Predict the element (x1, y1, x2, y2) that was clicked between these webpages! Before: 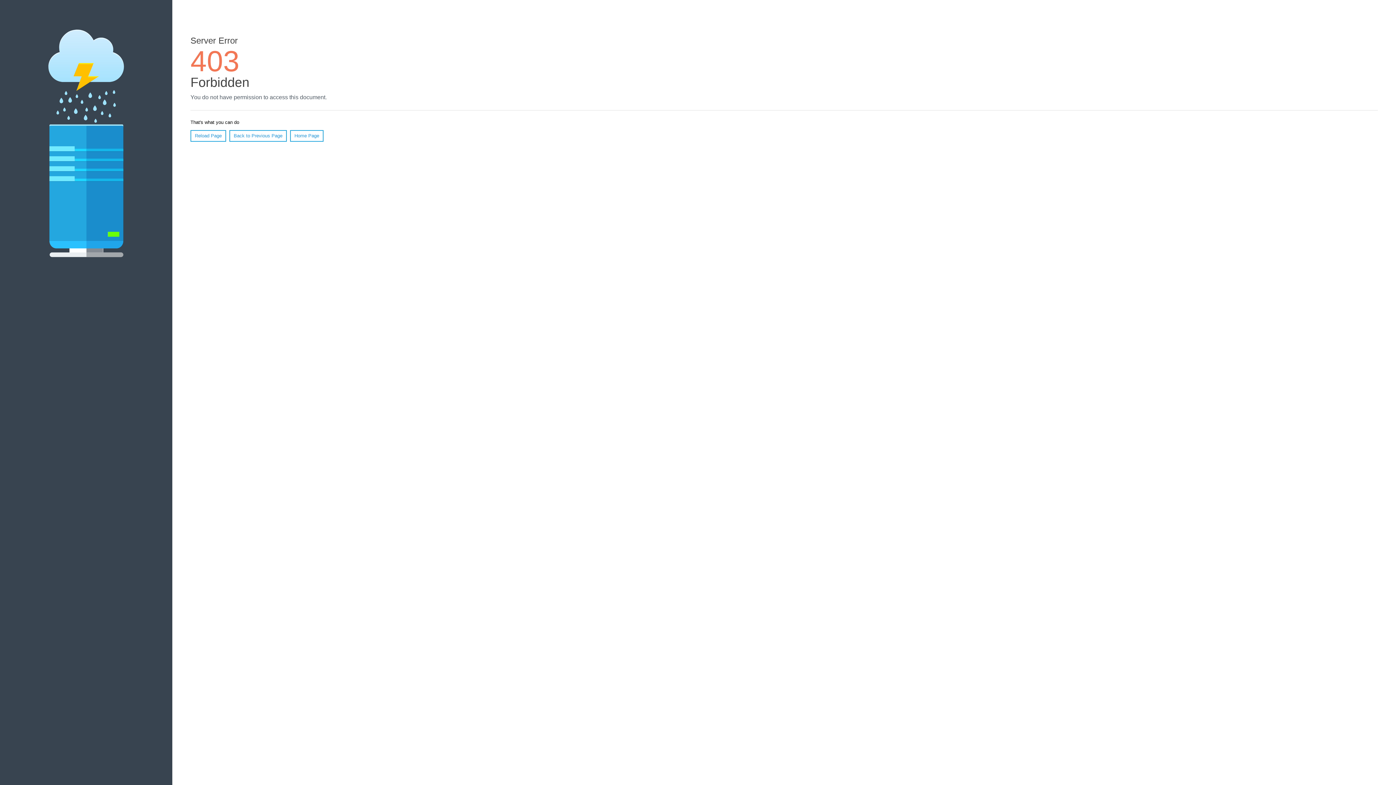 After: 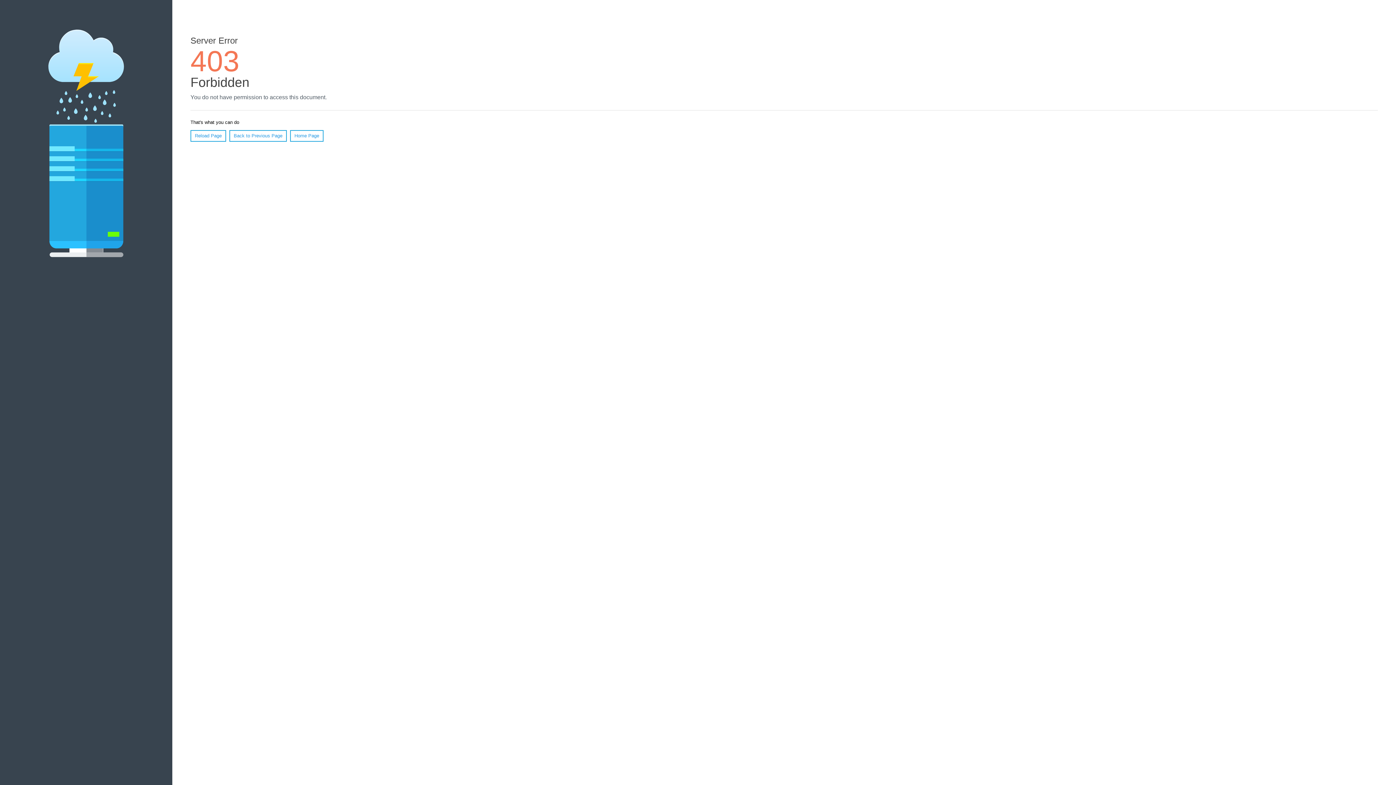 Action: label: Reload Page bbox: (190, 130, 226, 141)